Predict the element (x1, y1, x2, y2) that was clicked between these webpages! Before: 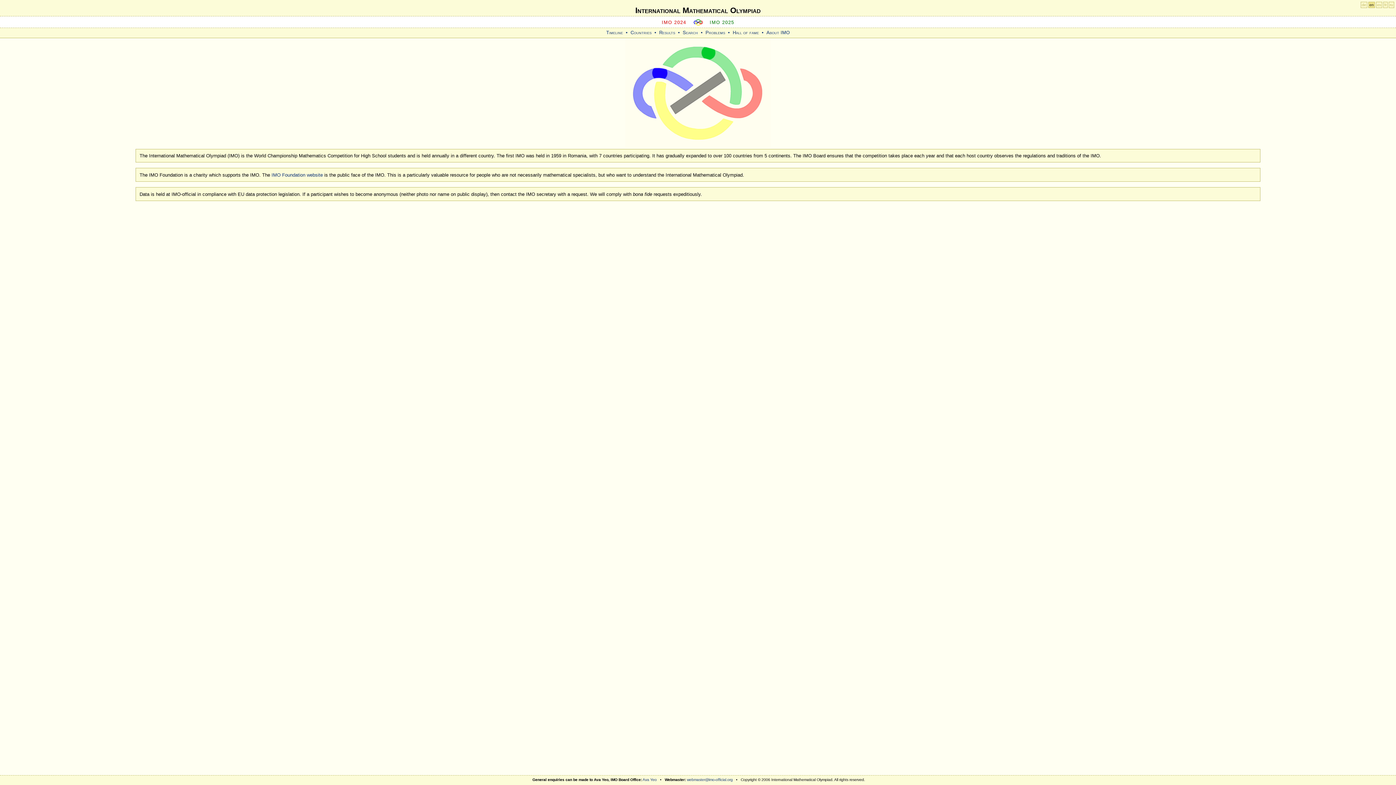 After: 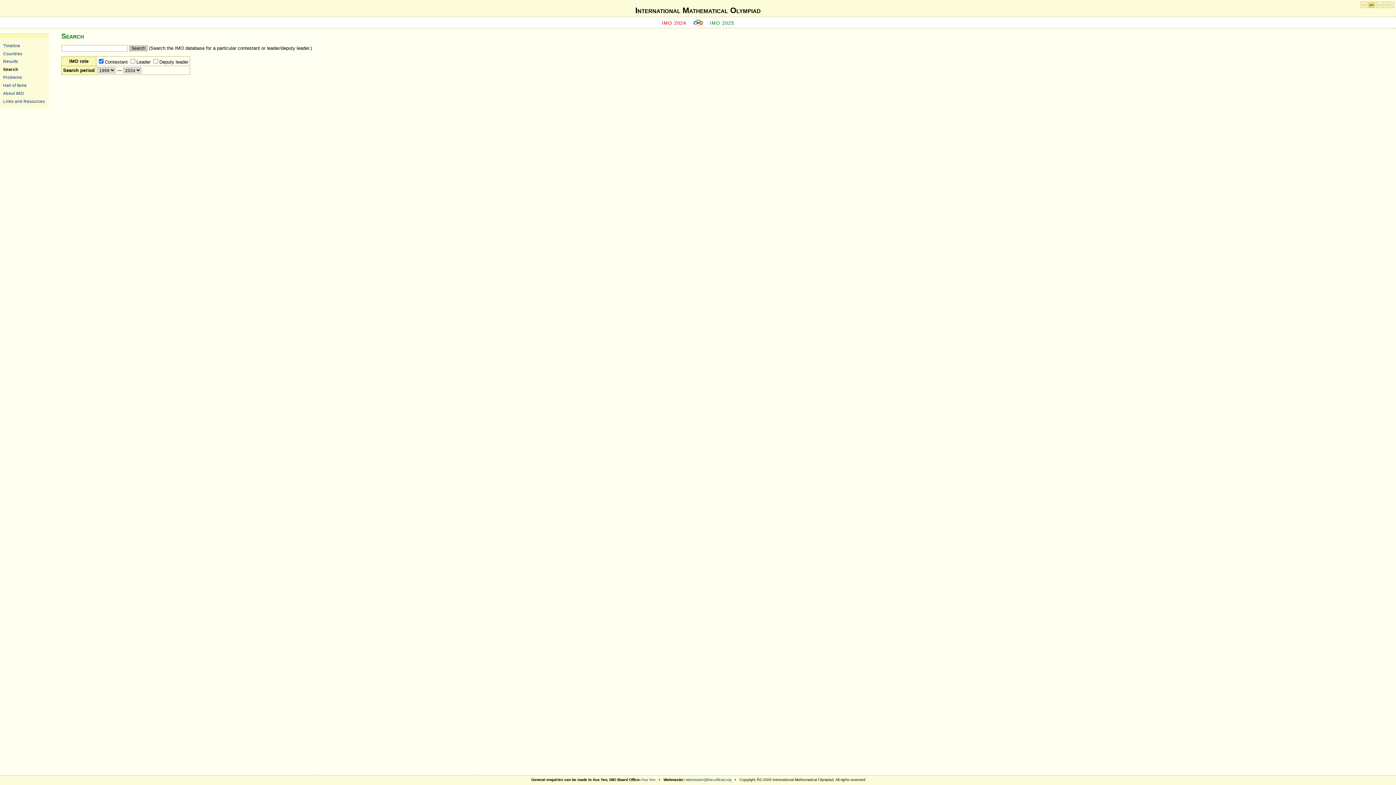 Action: bbox: (681, 29, 699, 35) label: Search